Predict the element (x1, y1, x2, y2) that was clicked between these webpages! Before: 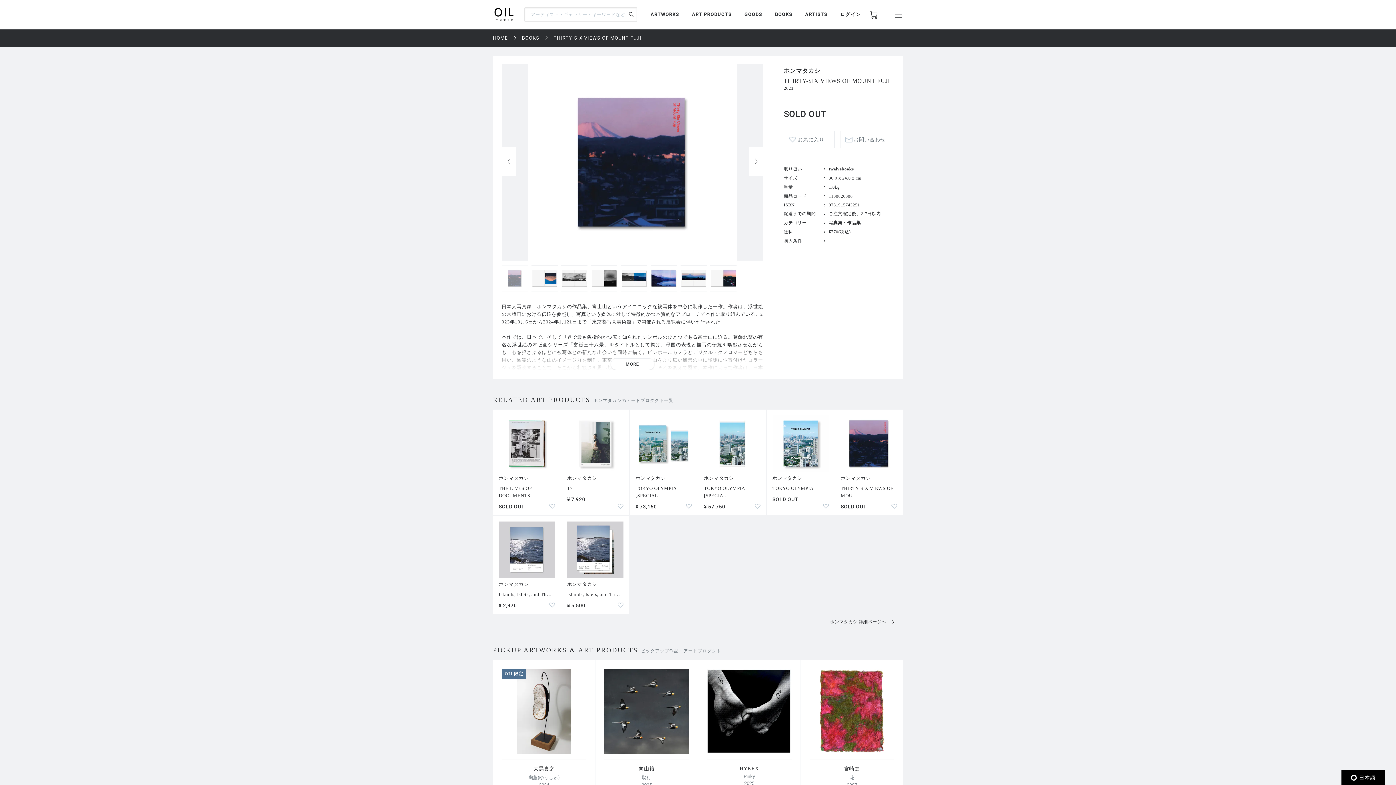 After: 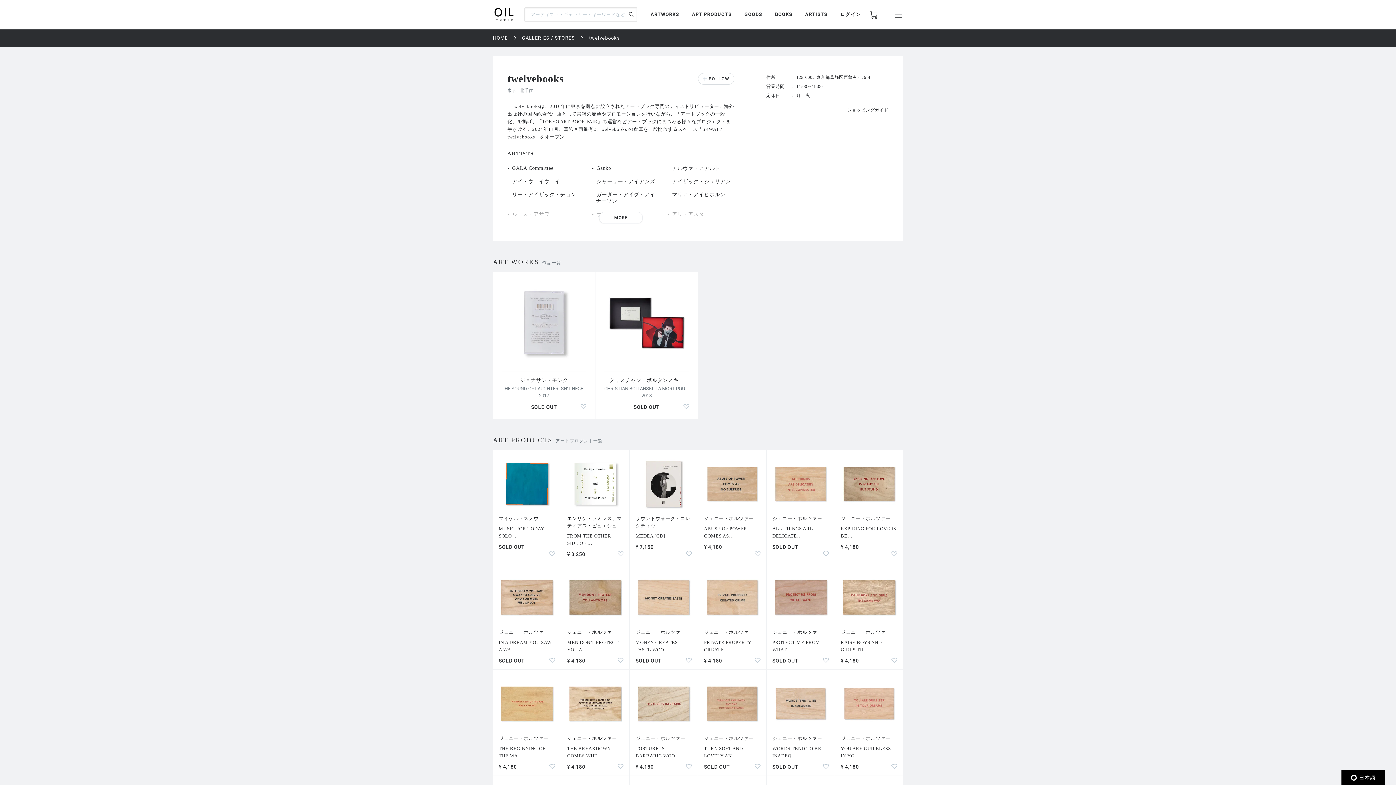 Action: label: twelvebooks bbox: (828, 166, 854, 171)